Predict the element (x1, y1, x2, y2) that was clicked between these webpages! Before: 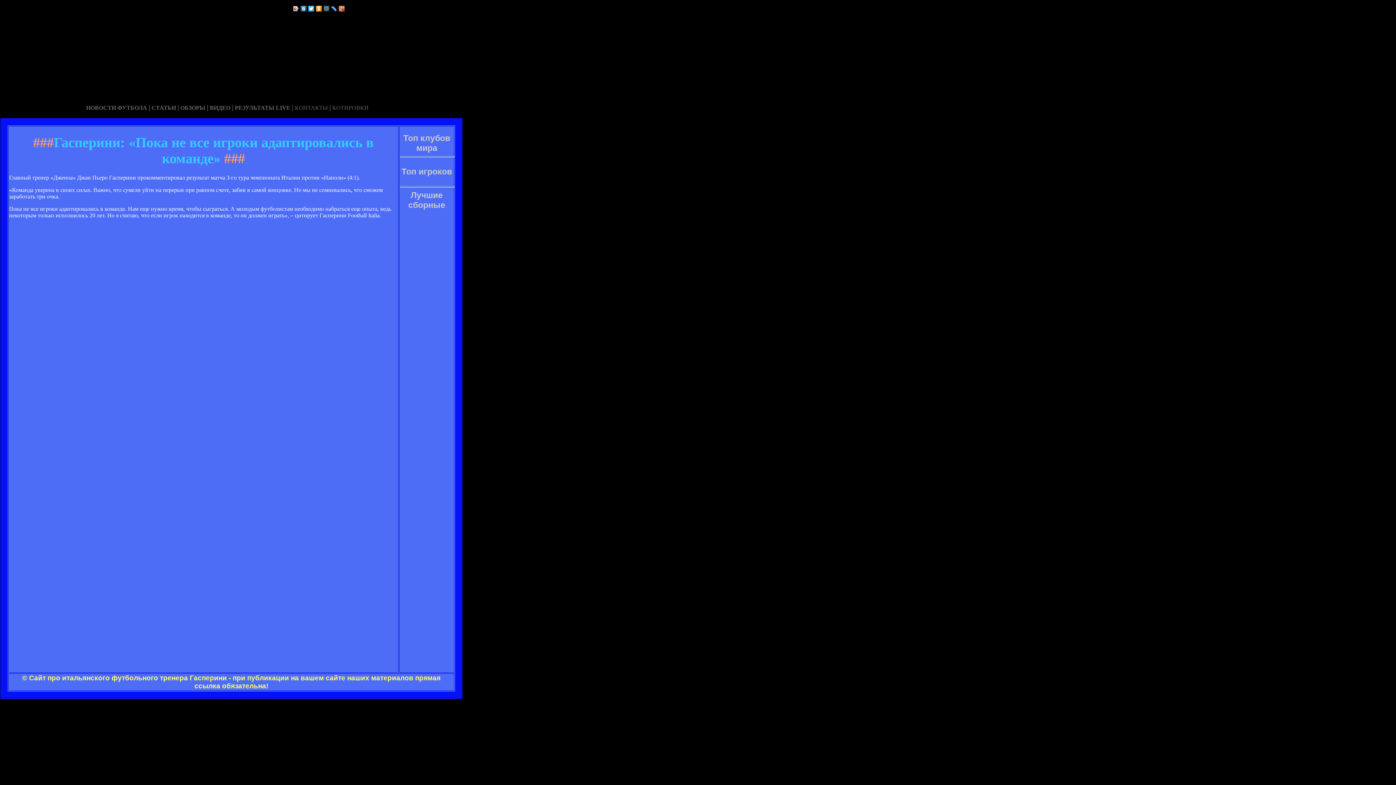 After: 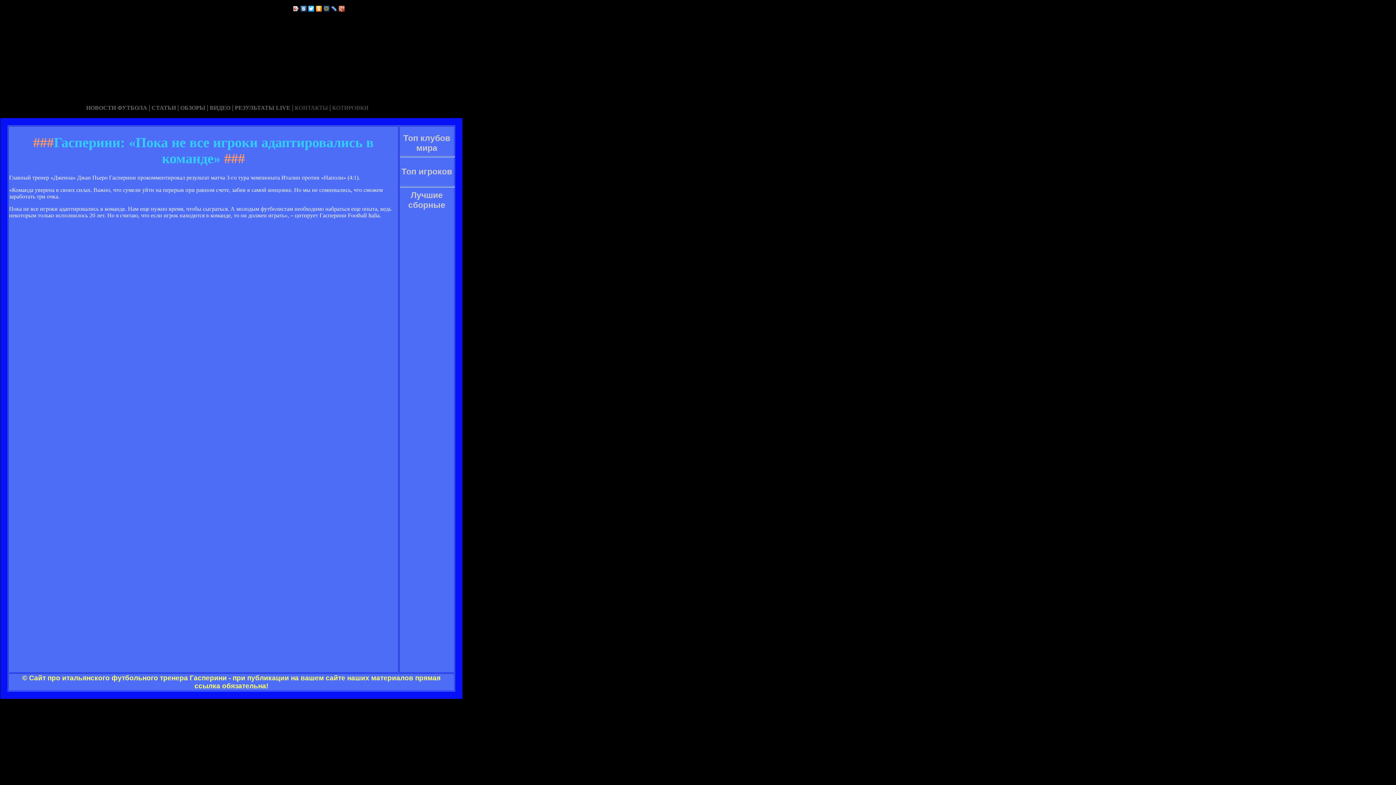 Action: bbox: (322, 4, 330, 13)